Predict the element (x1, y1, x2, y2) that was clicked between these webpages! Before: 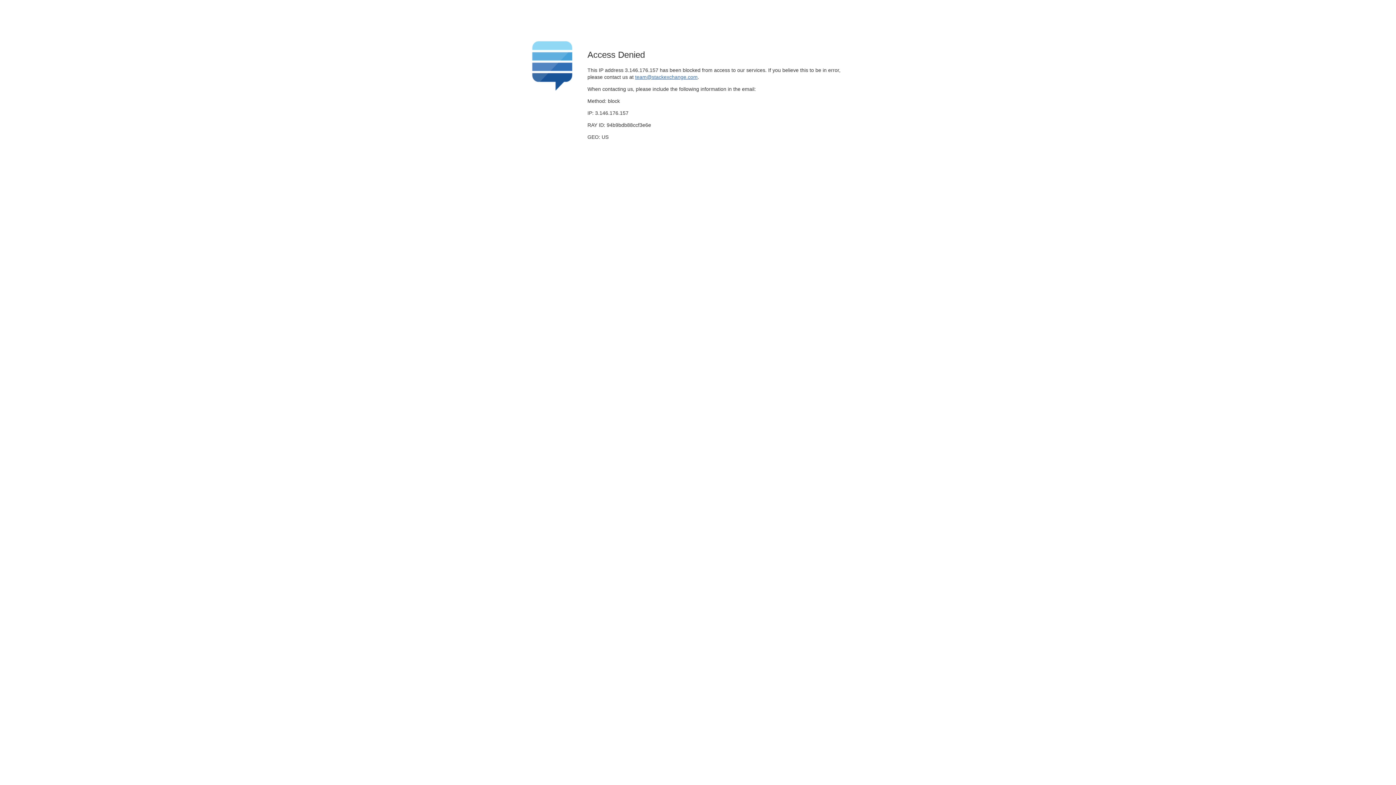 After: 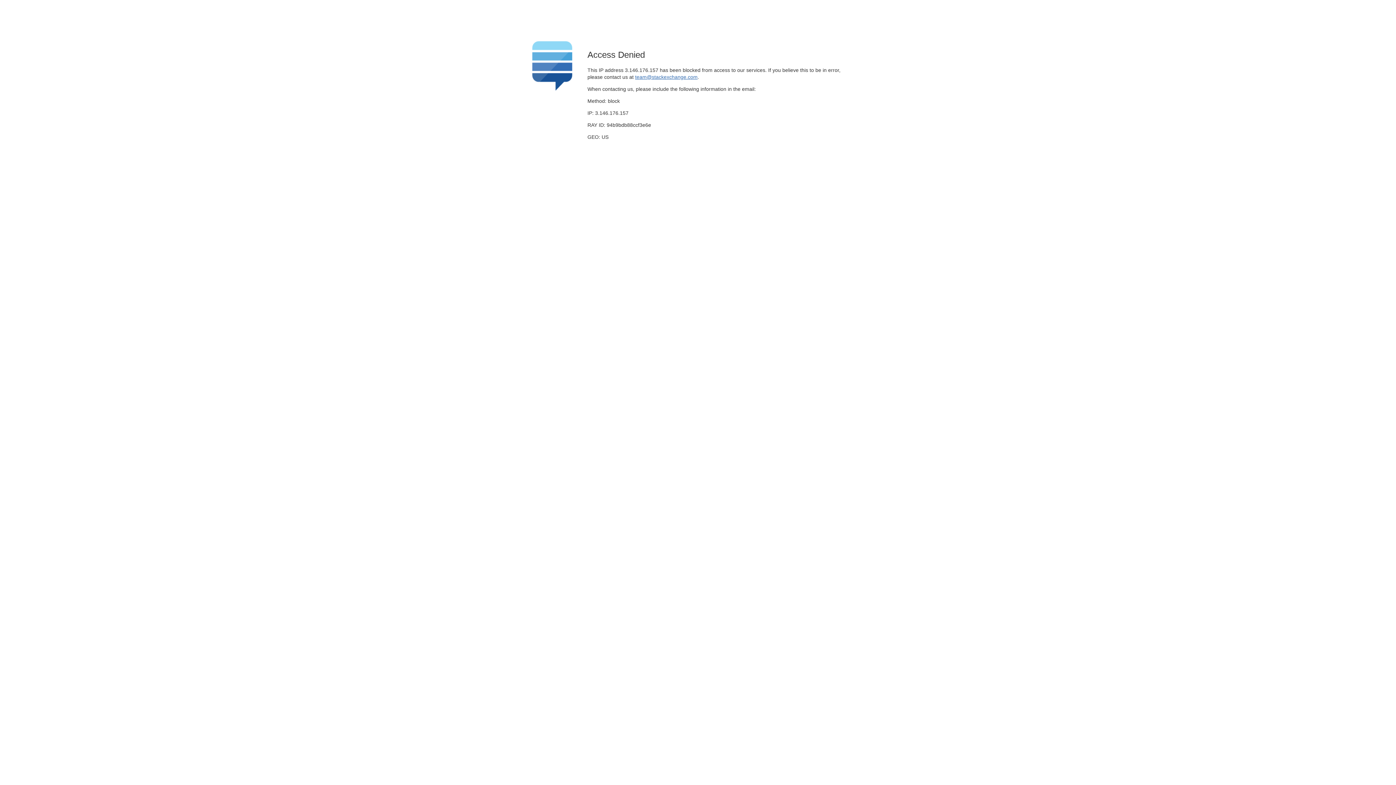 Action: label: team@stackexchange.com bbox: (635, 74, 697, 79)